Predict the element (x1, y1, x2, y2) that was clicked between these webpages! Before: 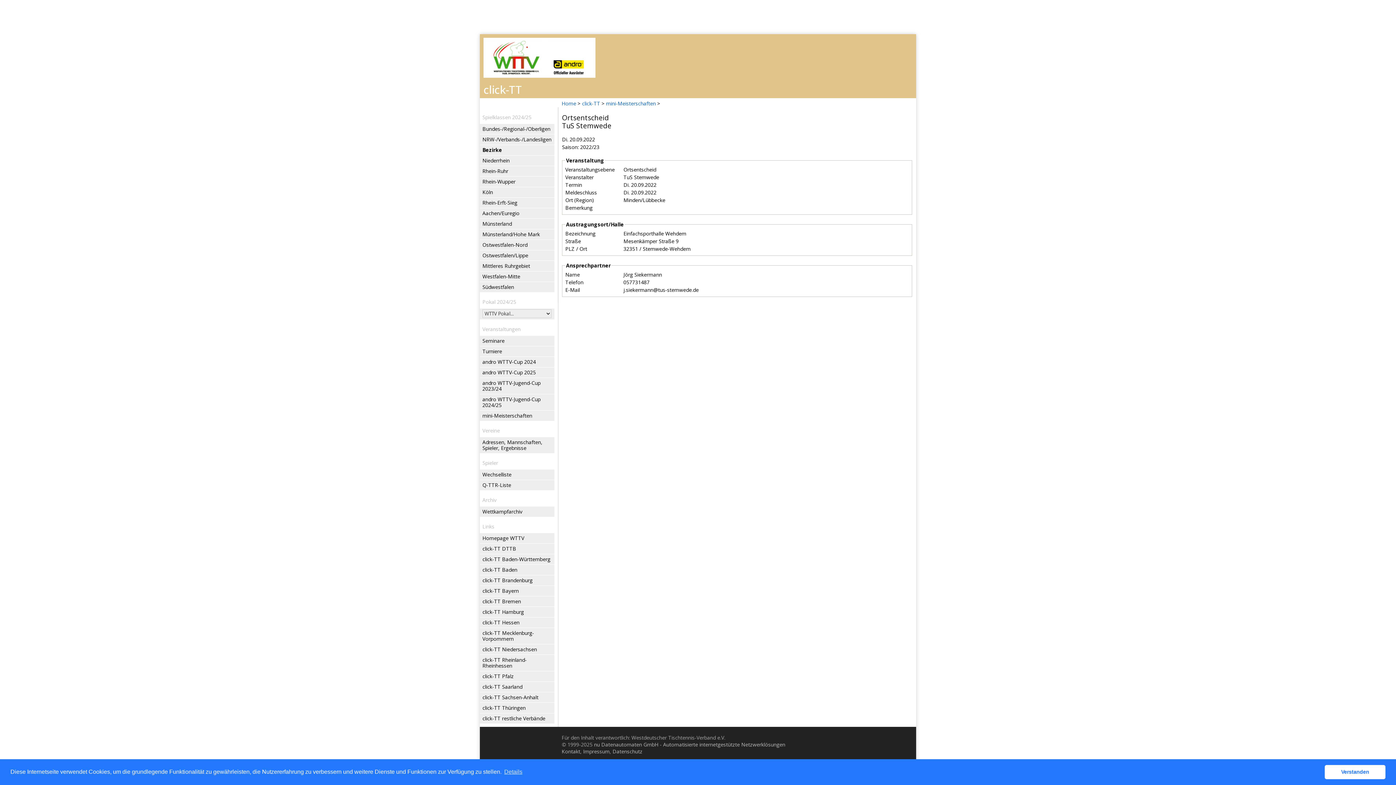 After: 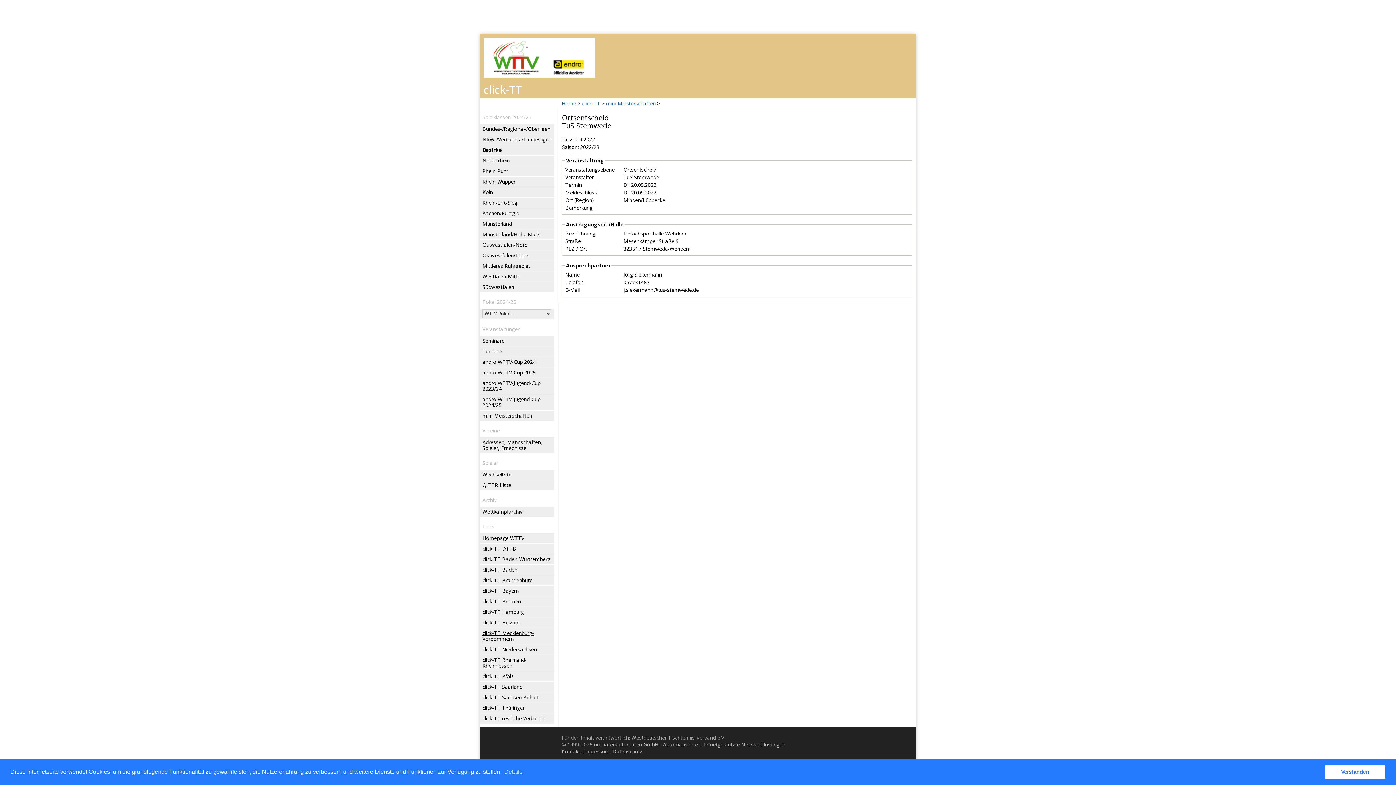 Action: label: click-TT Mecklenburg-Vorpommern bbox: (482, 628, 553, 644)